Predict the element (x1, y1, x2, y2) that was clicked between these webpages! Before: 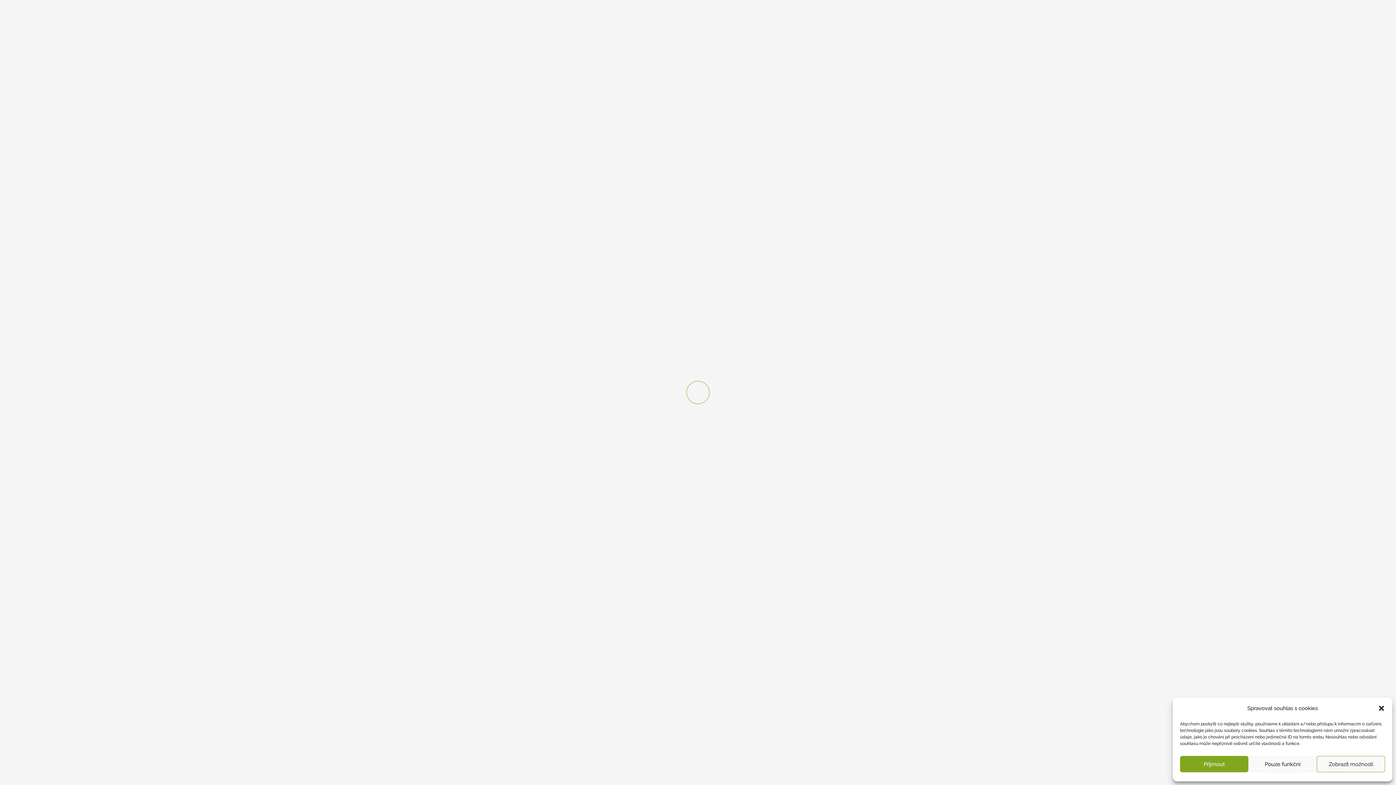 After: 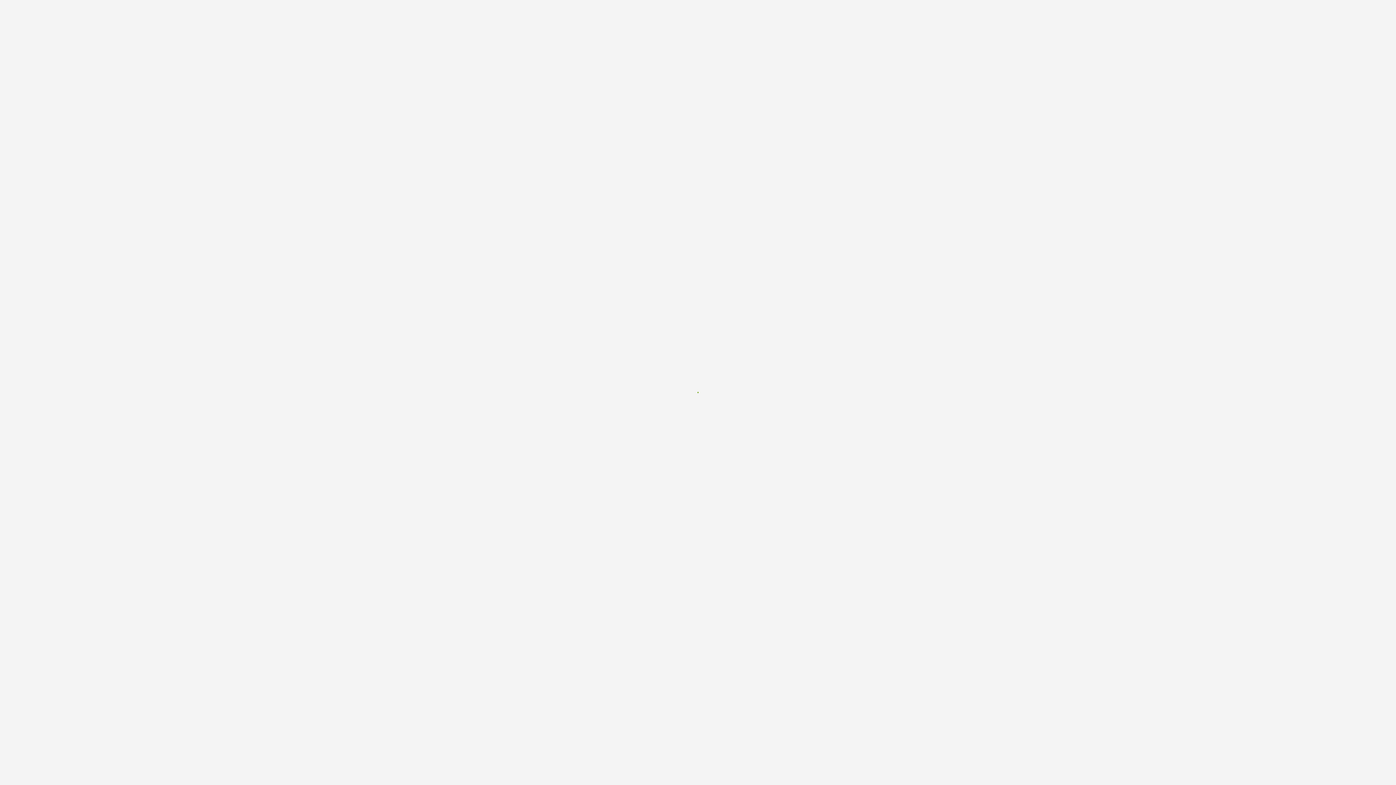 Action: label: Příjmout bbox: (1180, 756, 1248, 772)